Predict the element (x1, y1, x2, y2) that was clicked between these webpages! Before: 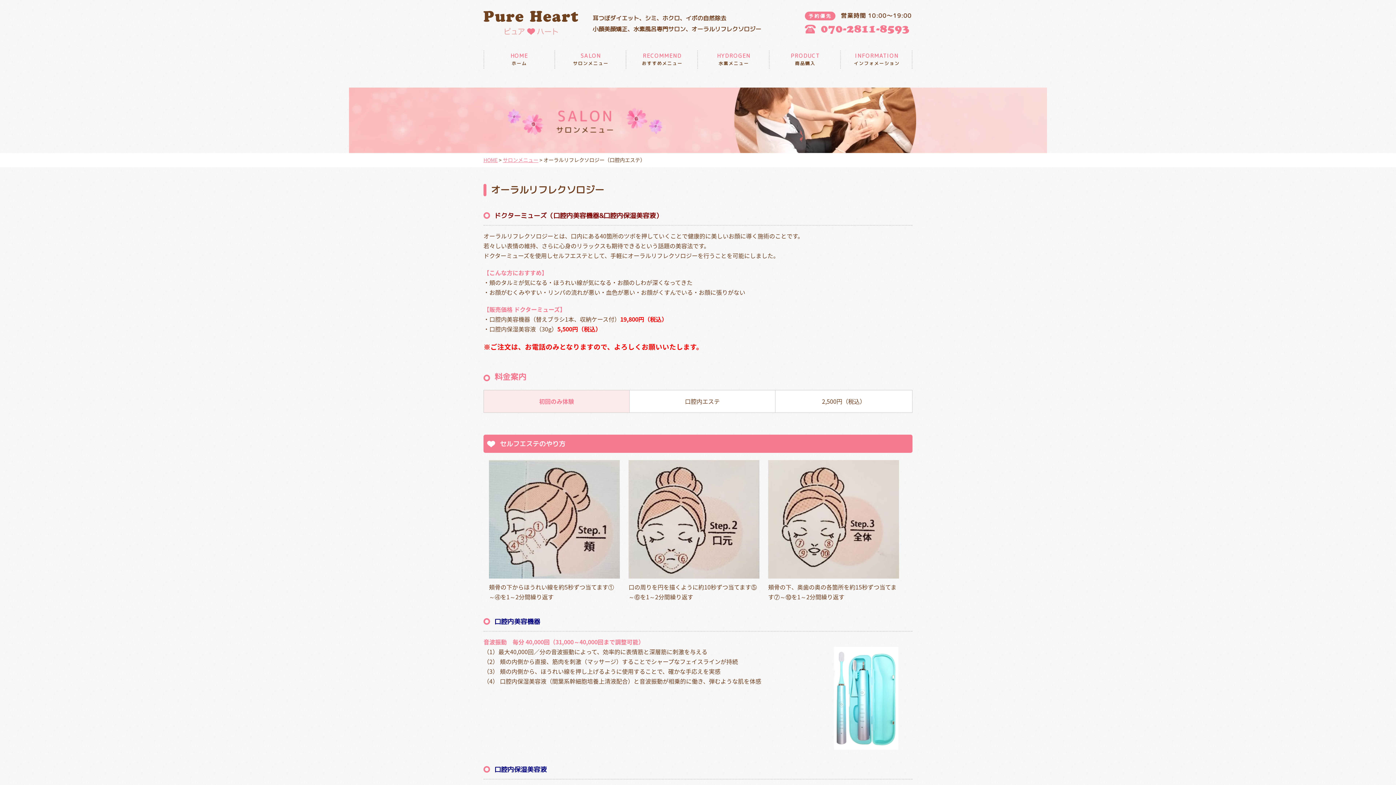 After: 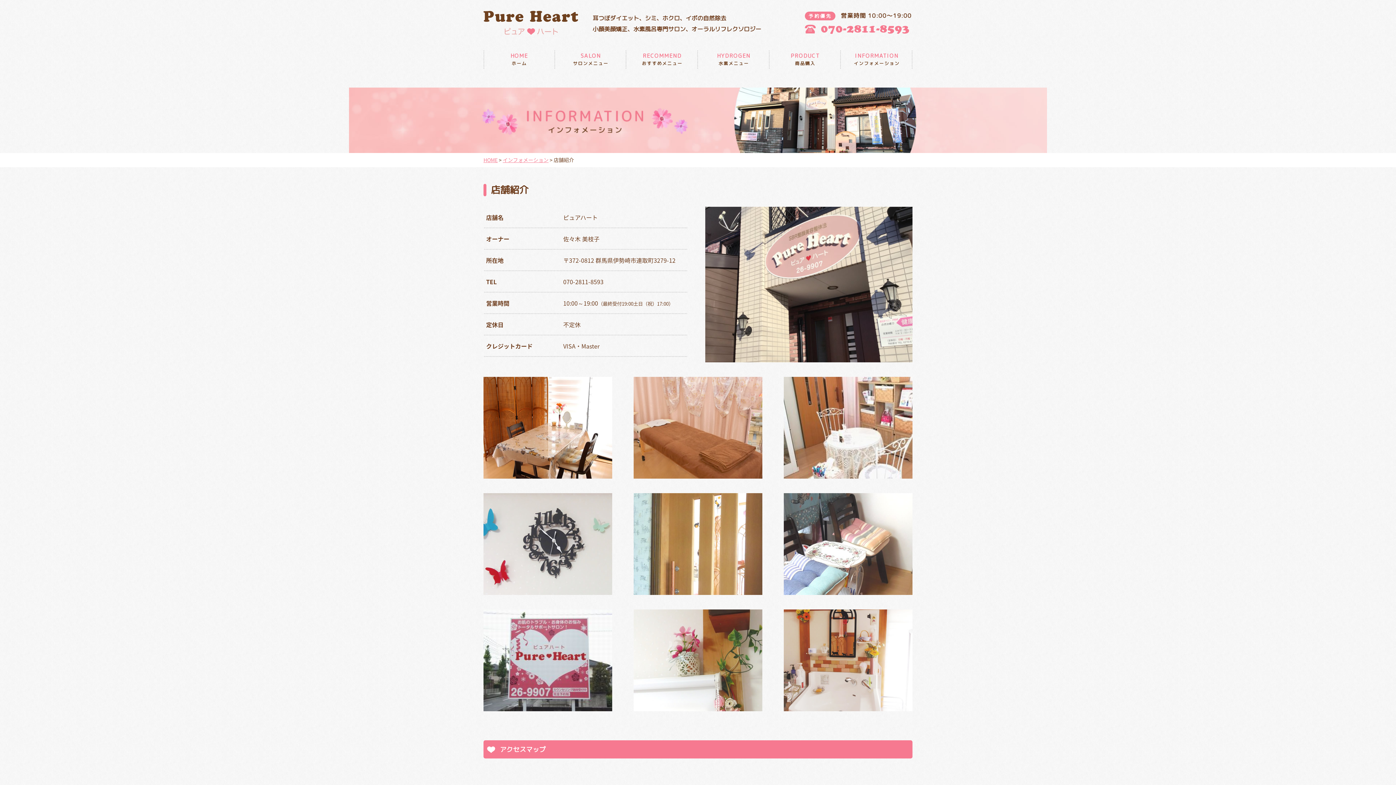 Action: label: INFORMATION
インフォメーション bbox: (841, 45, 912, 73)